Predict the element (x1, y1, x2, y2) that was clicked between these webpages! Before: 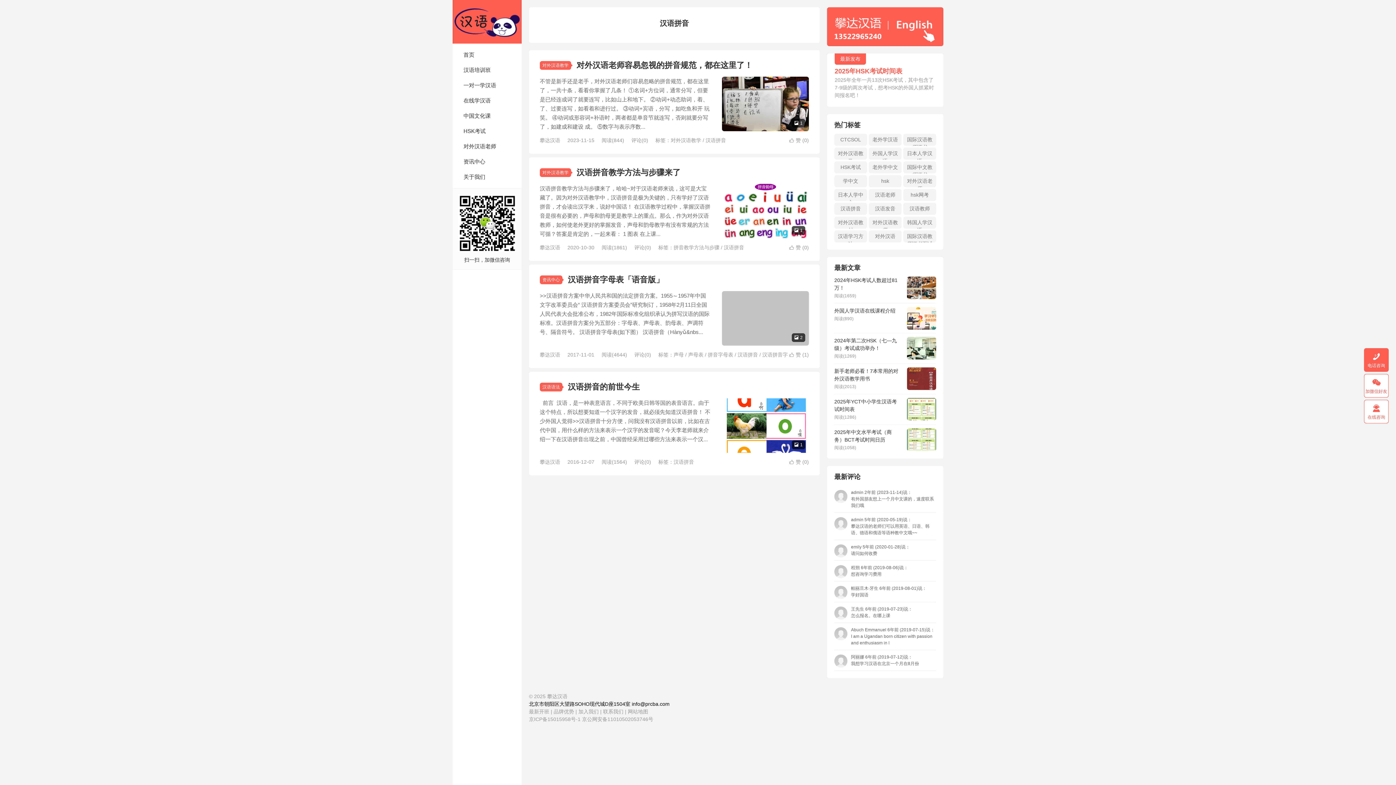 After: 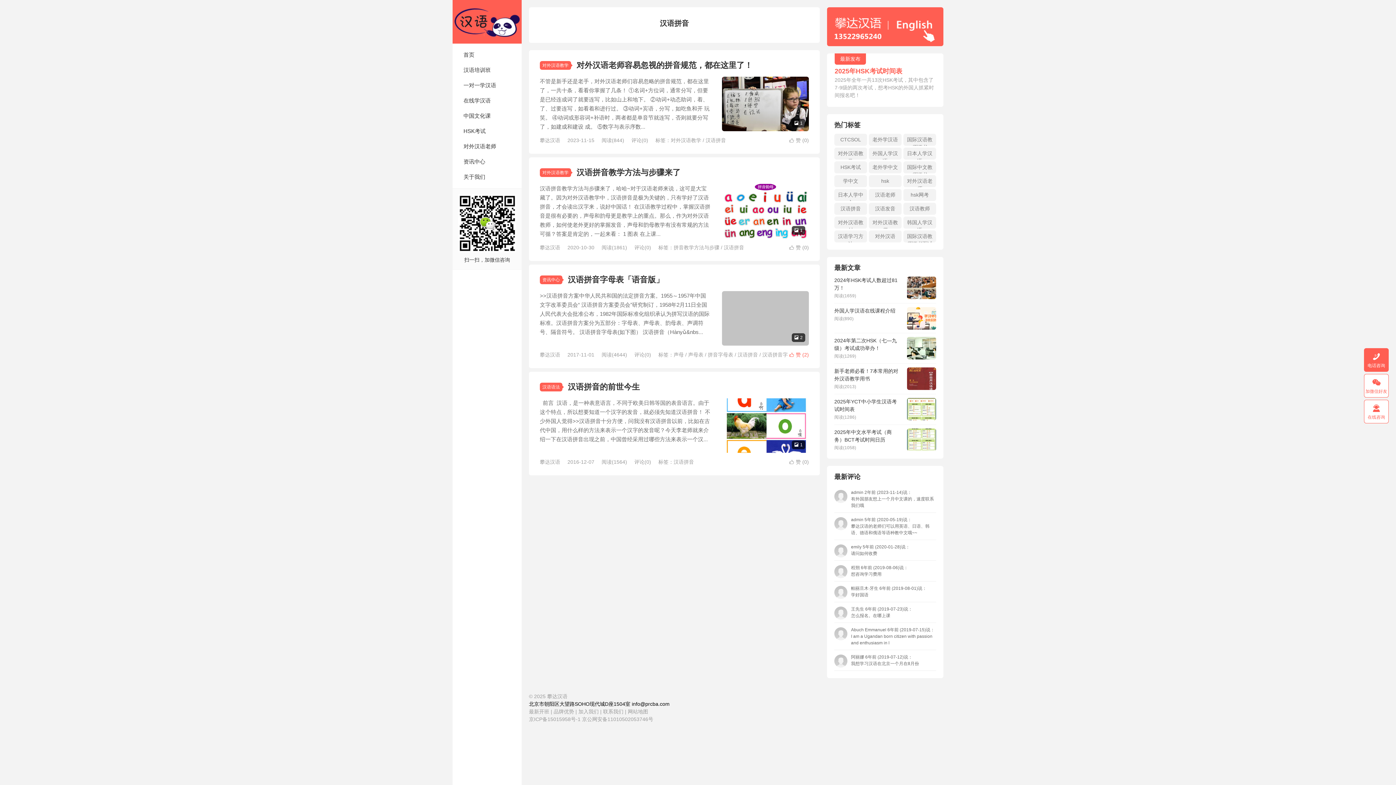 Action: bbox: (789, 351, 809, 358) label: 赞 (1)